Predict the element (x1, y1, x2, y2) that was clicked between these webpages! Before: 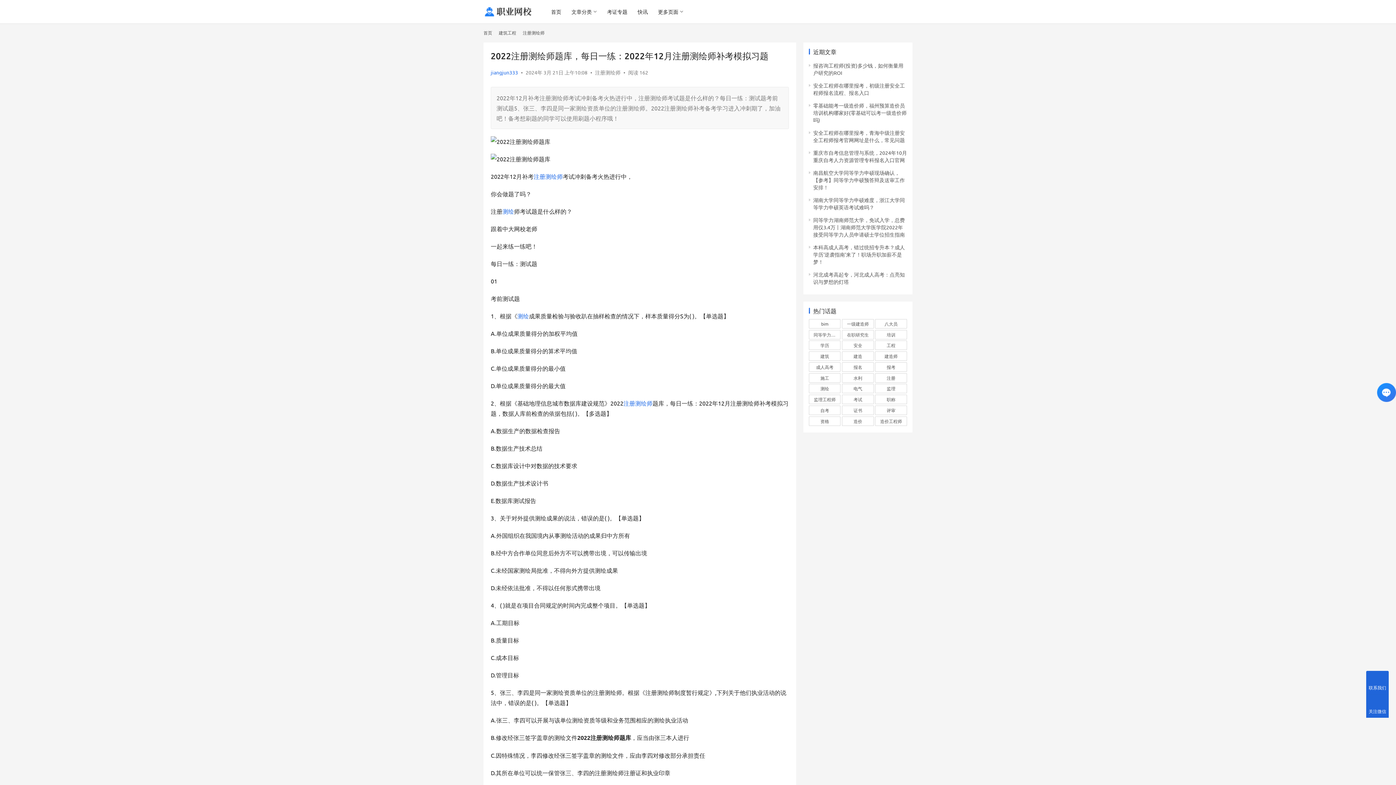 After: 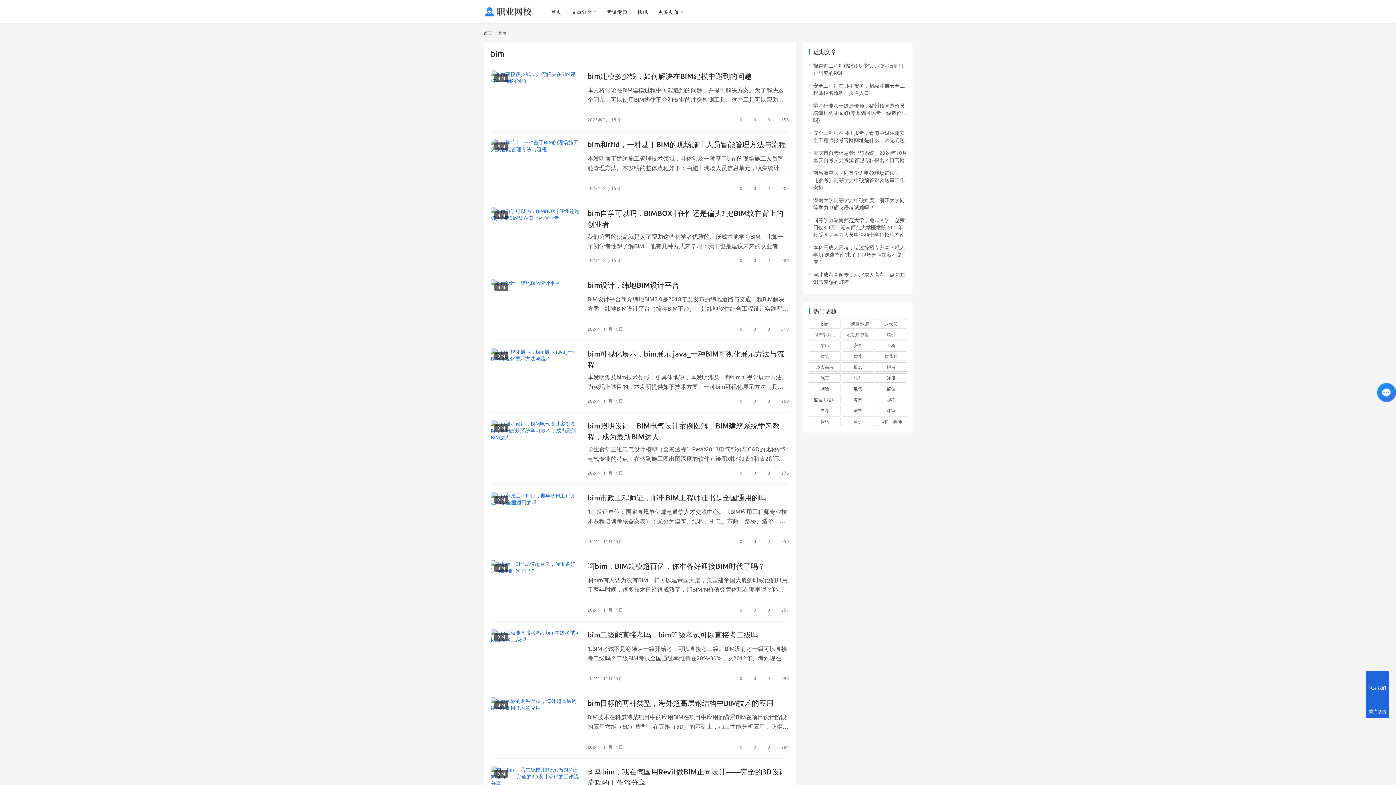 Action: label: bim (444 项) bbox: (809, 319, 840, 328)